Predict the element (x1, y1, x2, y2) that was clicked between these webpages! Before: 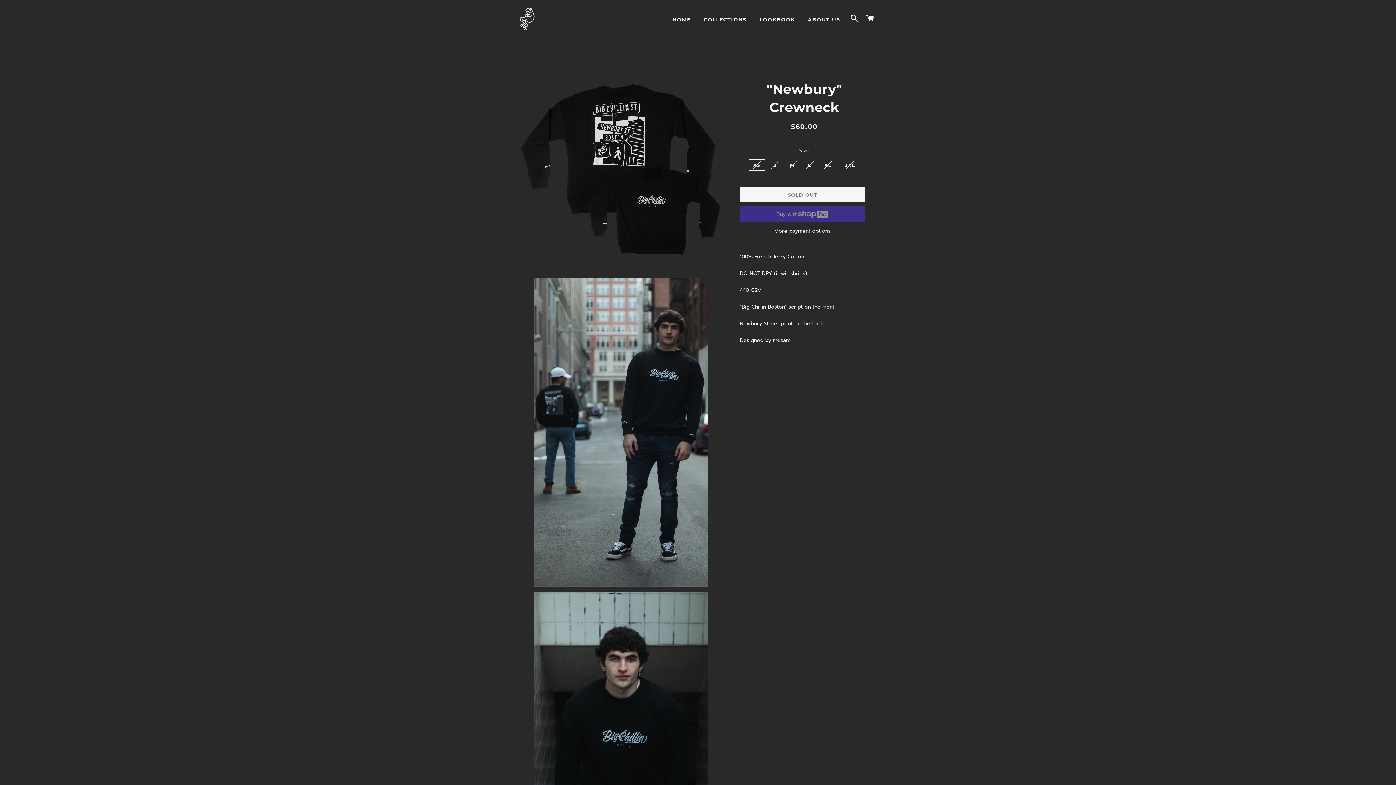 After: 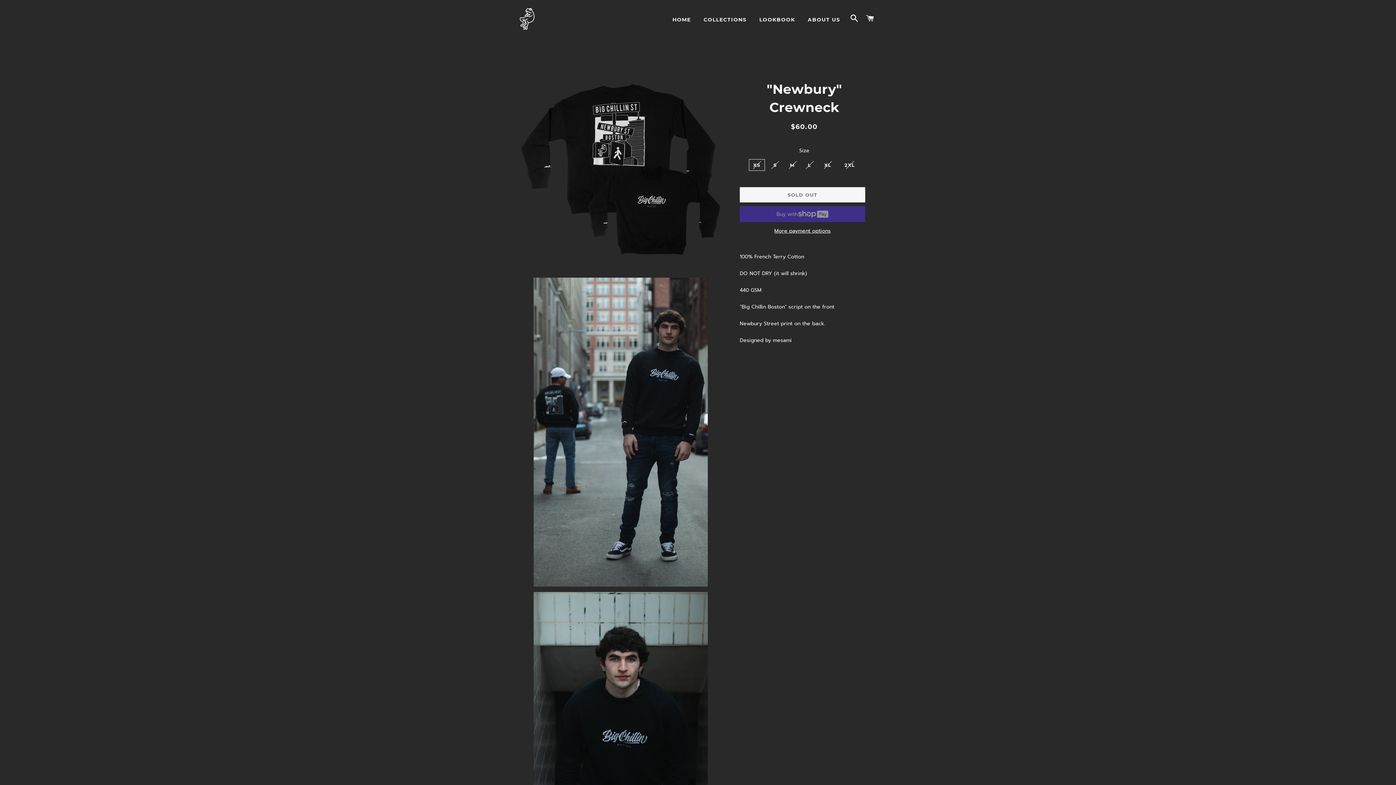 Action: bbox: (739, 227, 865, 234) label: More payment options